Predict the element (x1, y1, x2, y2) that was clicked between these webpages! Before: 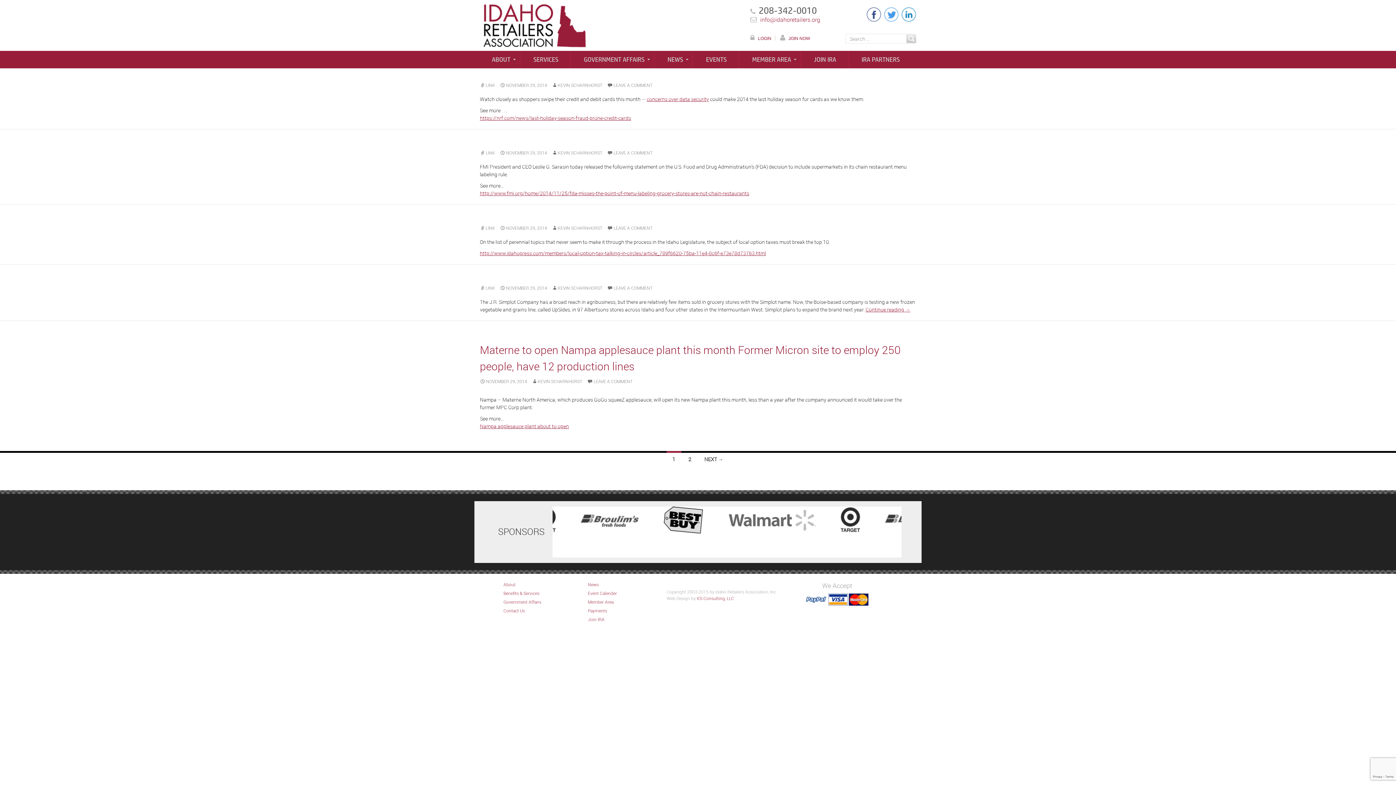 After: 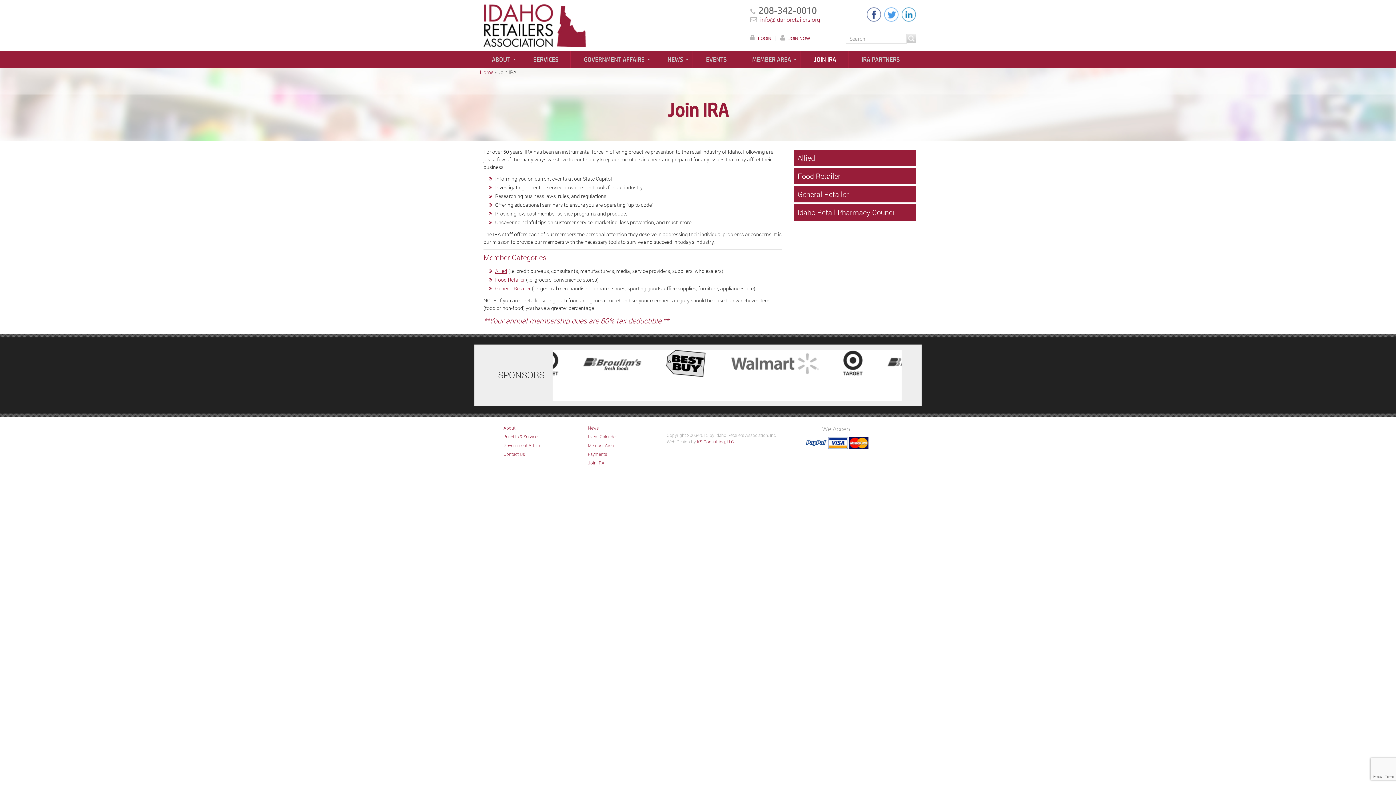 Action: label: Join IRA bbox: (588, 616, 604, 622)